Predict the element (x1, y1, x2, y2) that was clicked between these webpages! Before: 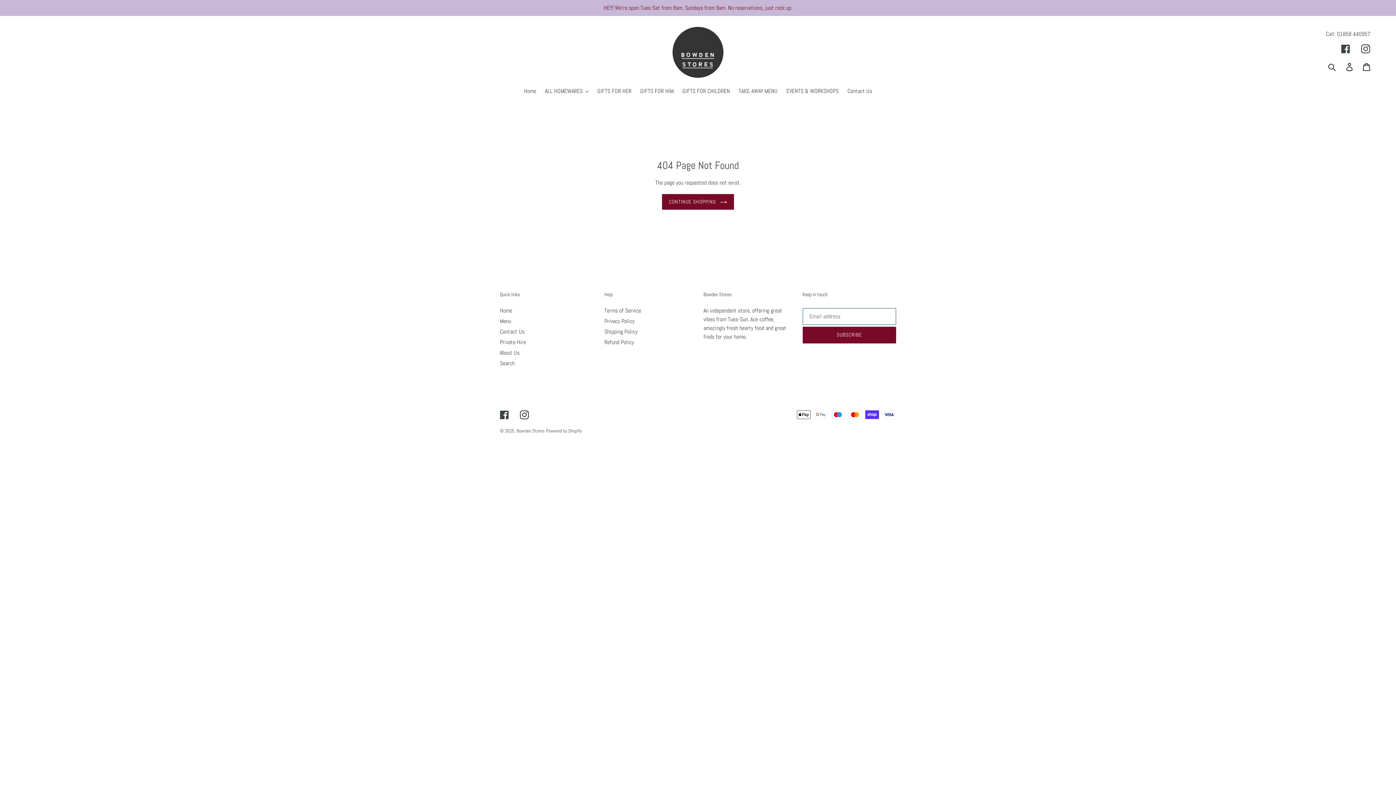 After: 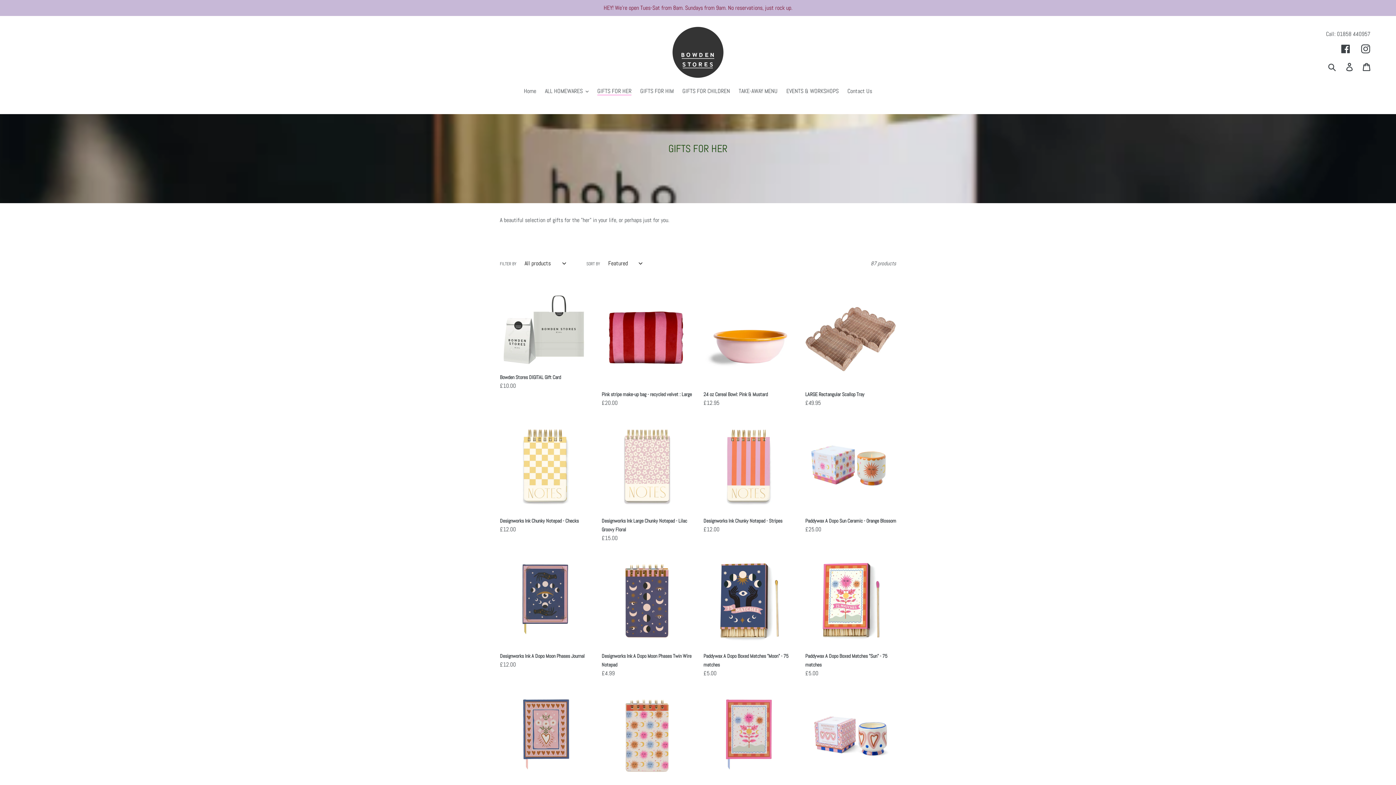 Action: label: GIFTS FOR HER bbox: (593, 86, 635, 96)